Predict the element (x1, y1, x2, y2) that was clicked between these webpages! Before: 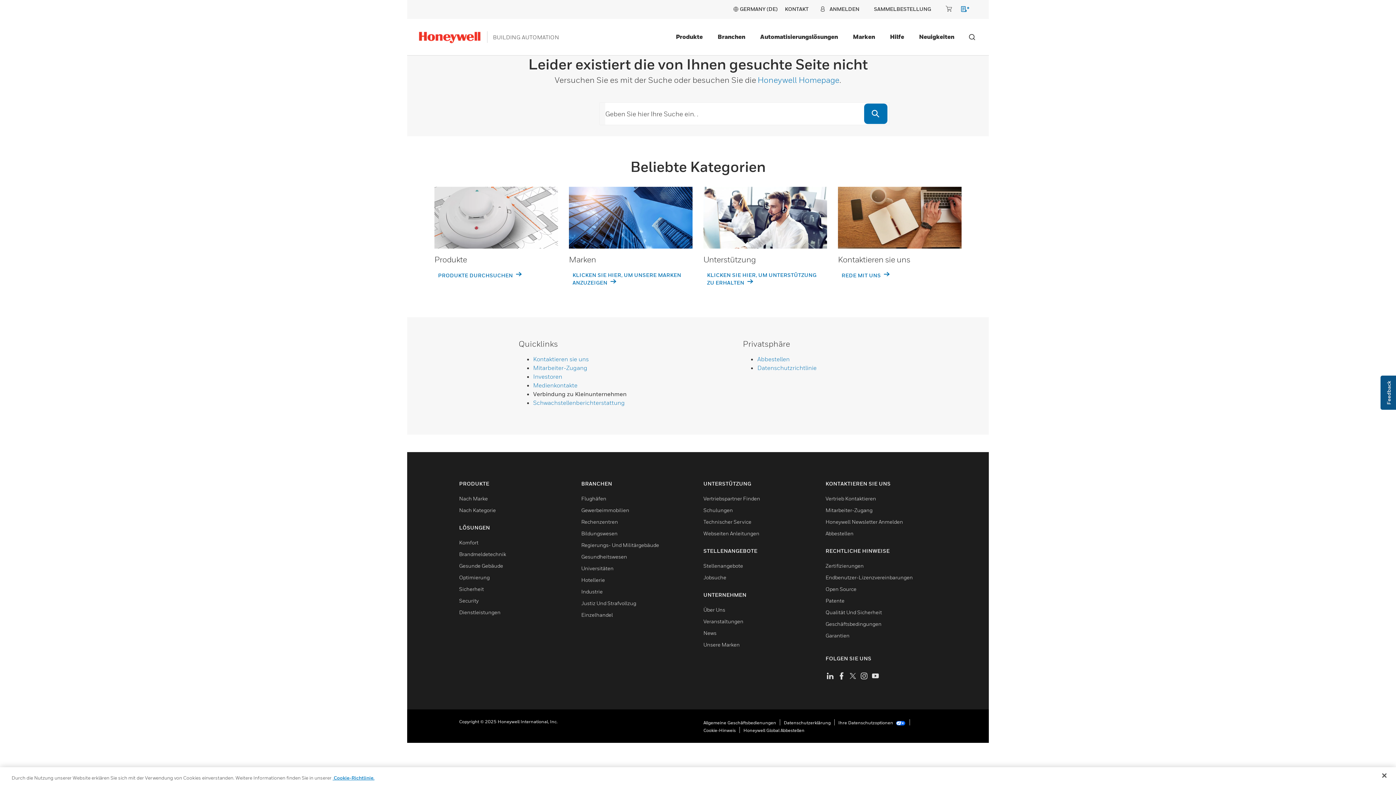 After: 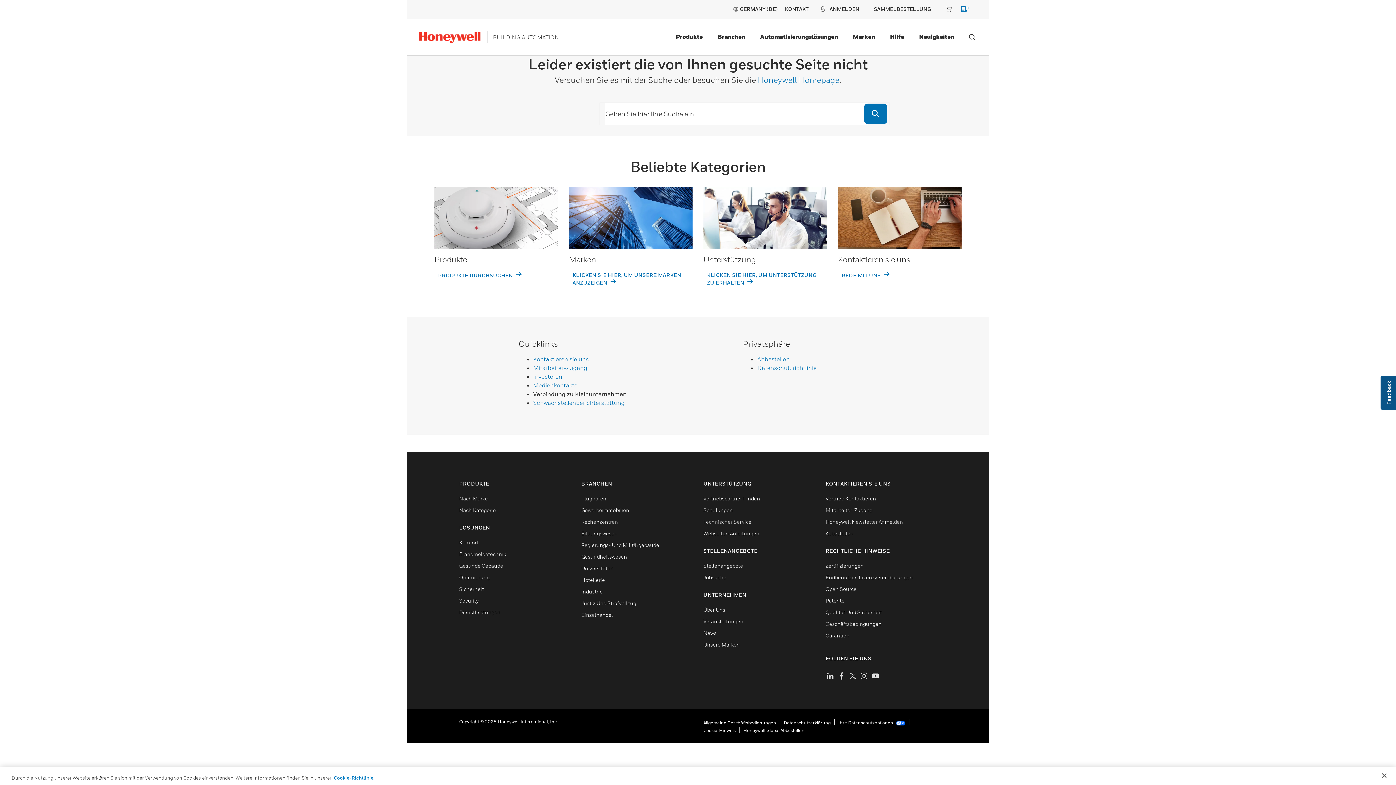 Action: label: Datenschutzerklärung bbox: (784, 720, 830, 725)